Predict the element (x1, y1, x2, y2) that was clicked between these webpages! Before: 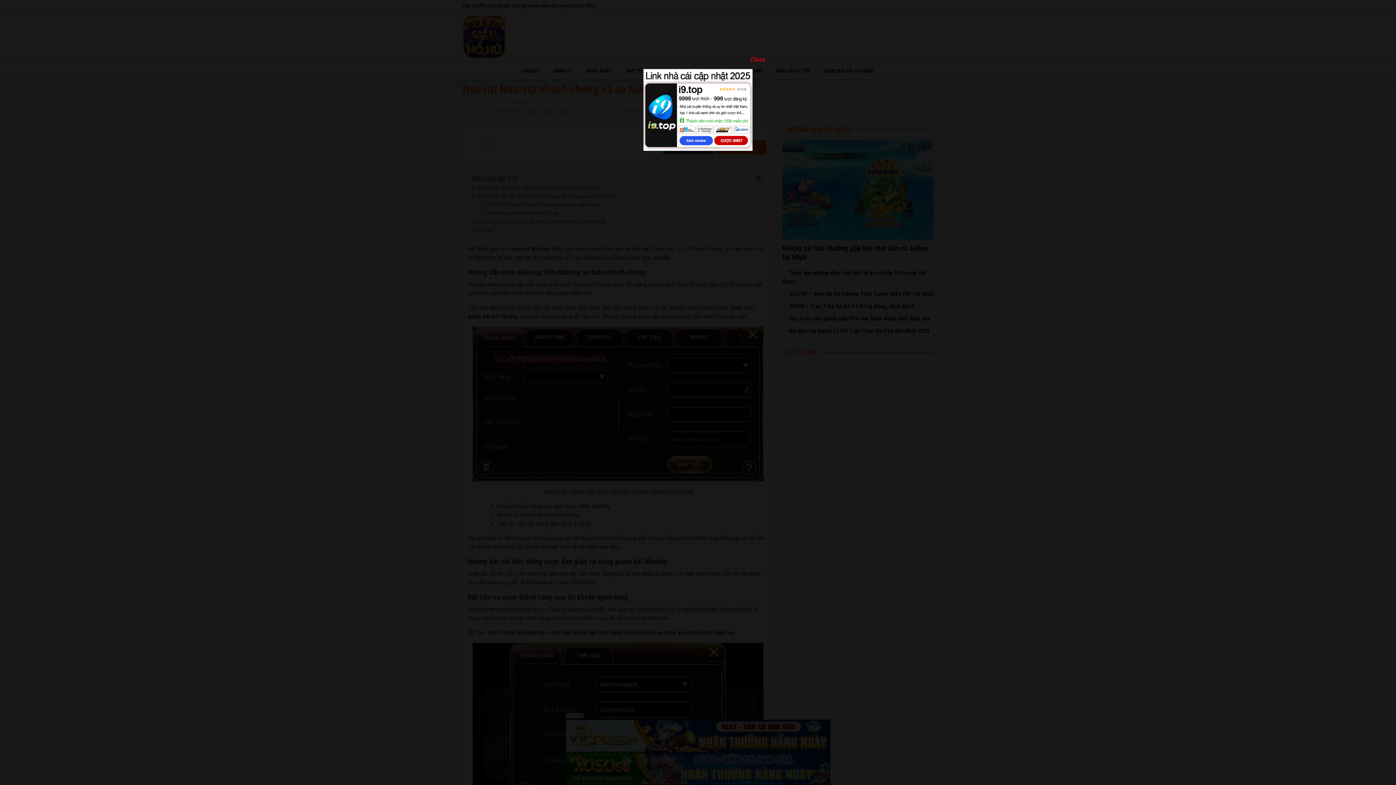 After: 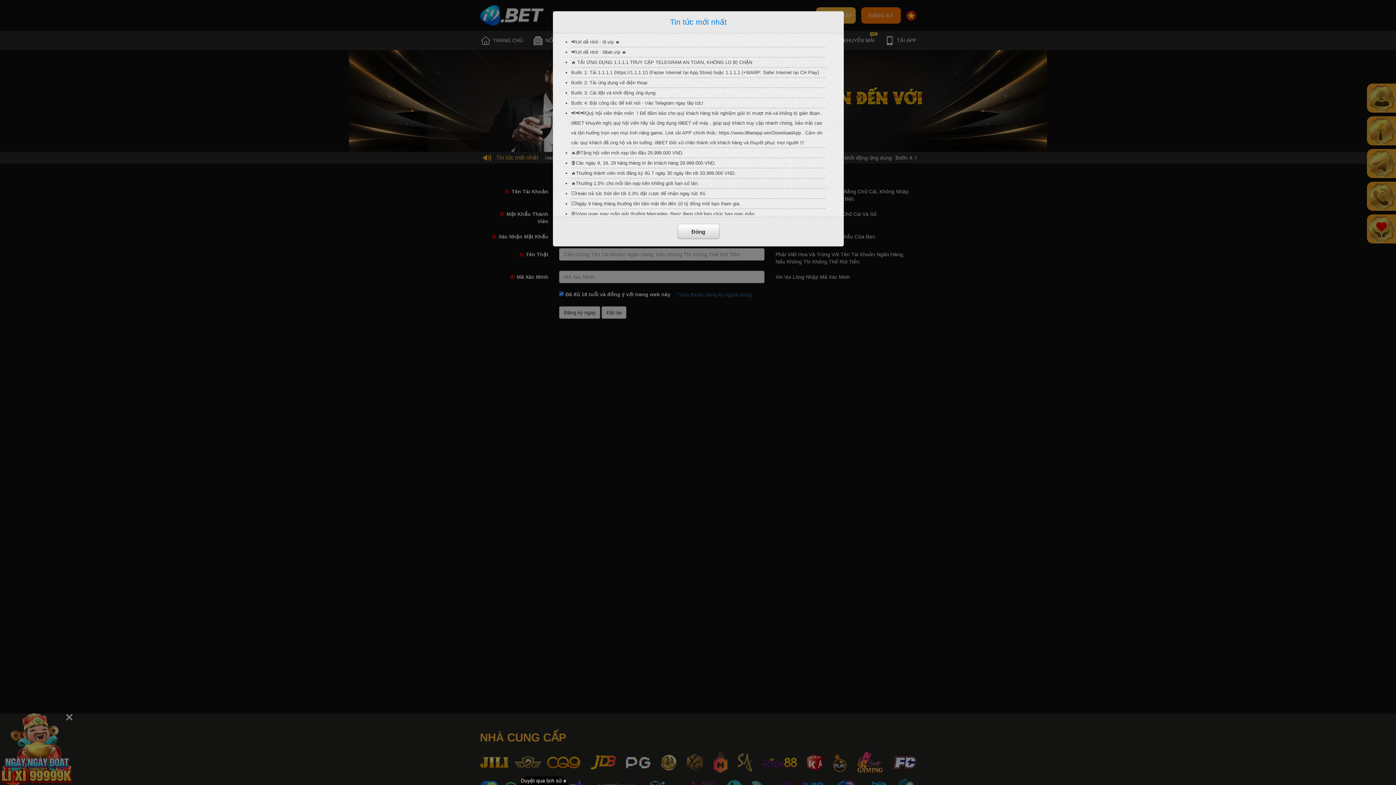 Action: bbox: (643, 106, 752, 112)